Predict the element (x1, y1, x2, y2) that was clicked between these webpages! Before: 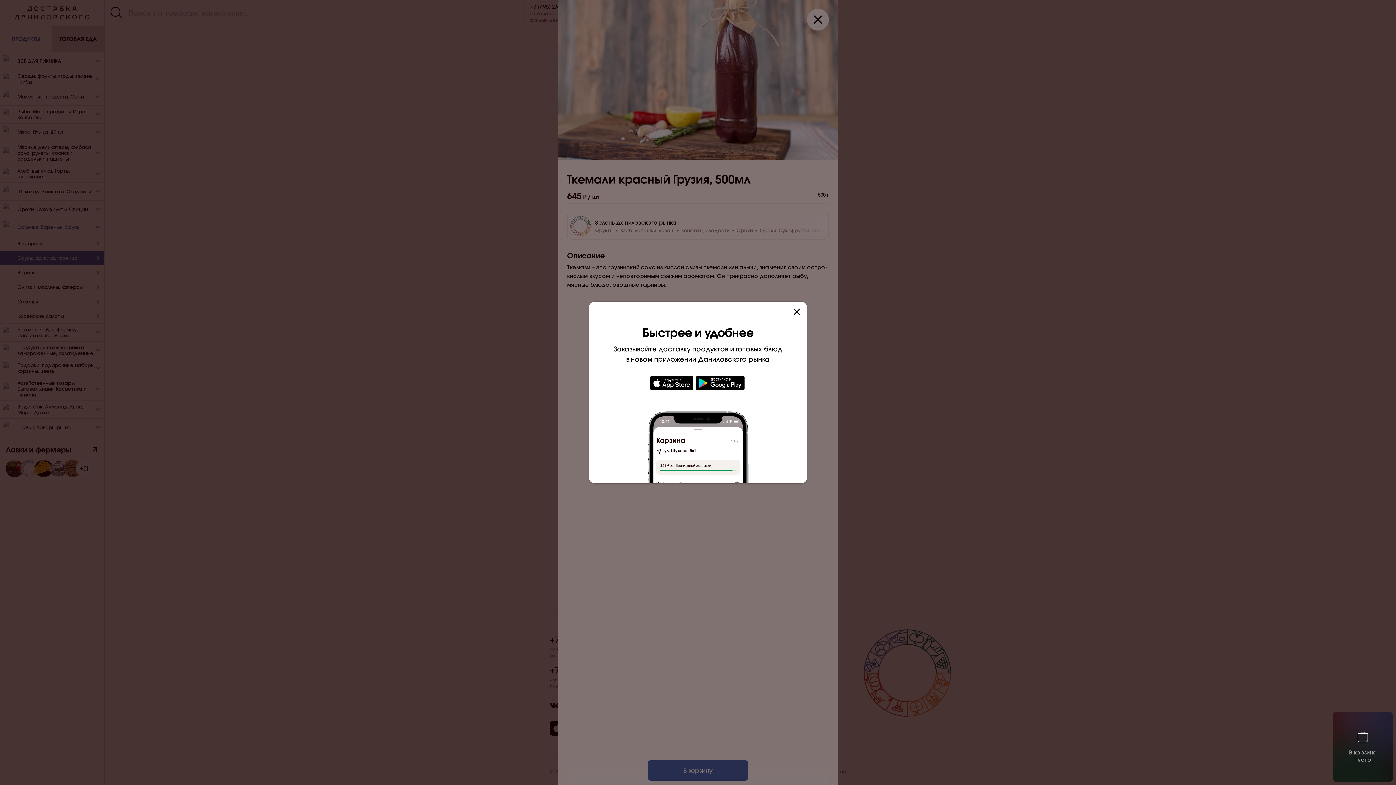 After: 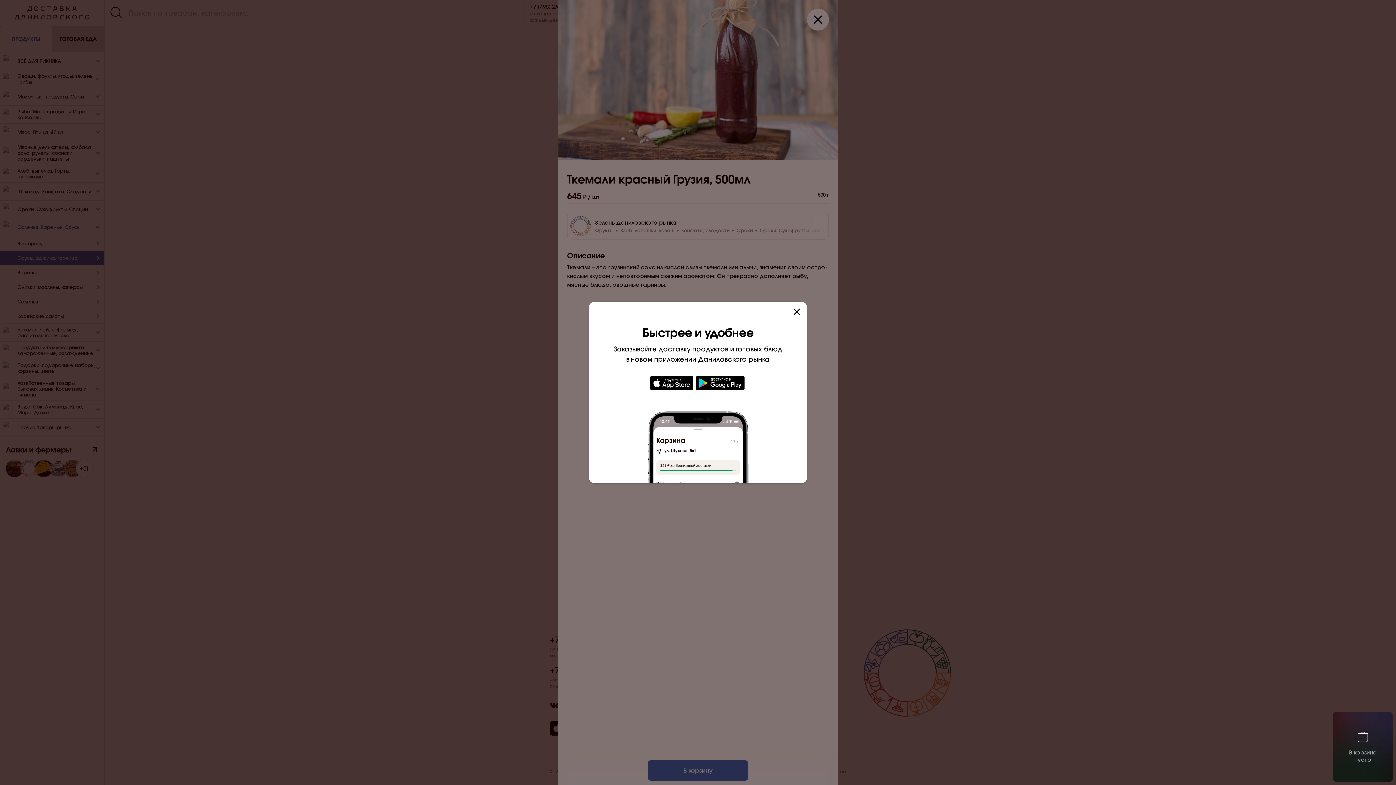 Action: bbox: (649, 384, 695, 392)